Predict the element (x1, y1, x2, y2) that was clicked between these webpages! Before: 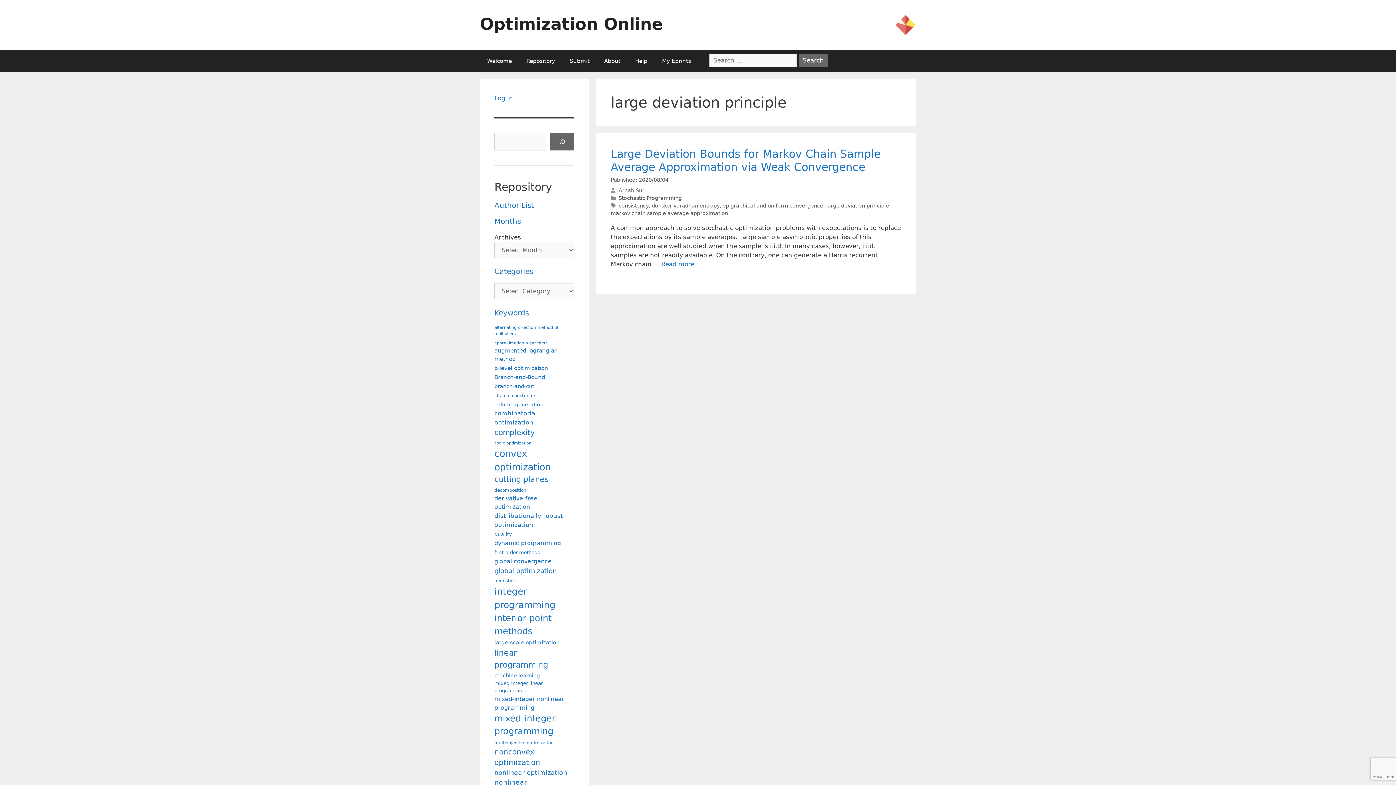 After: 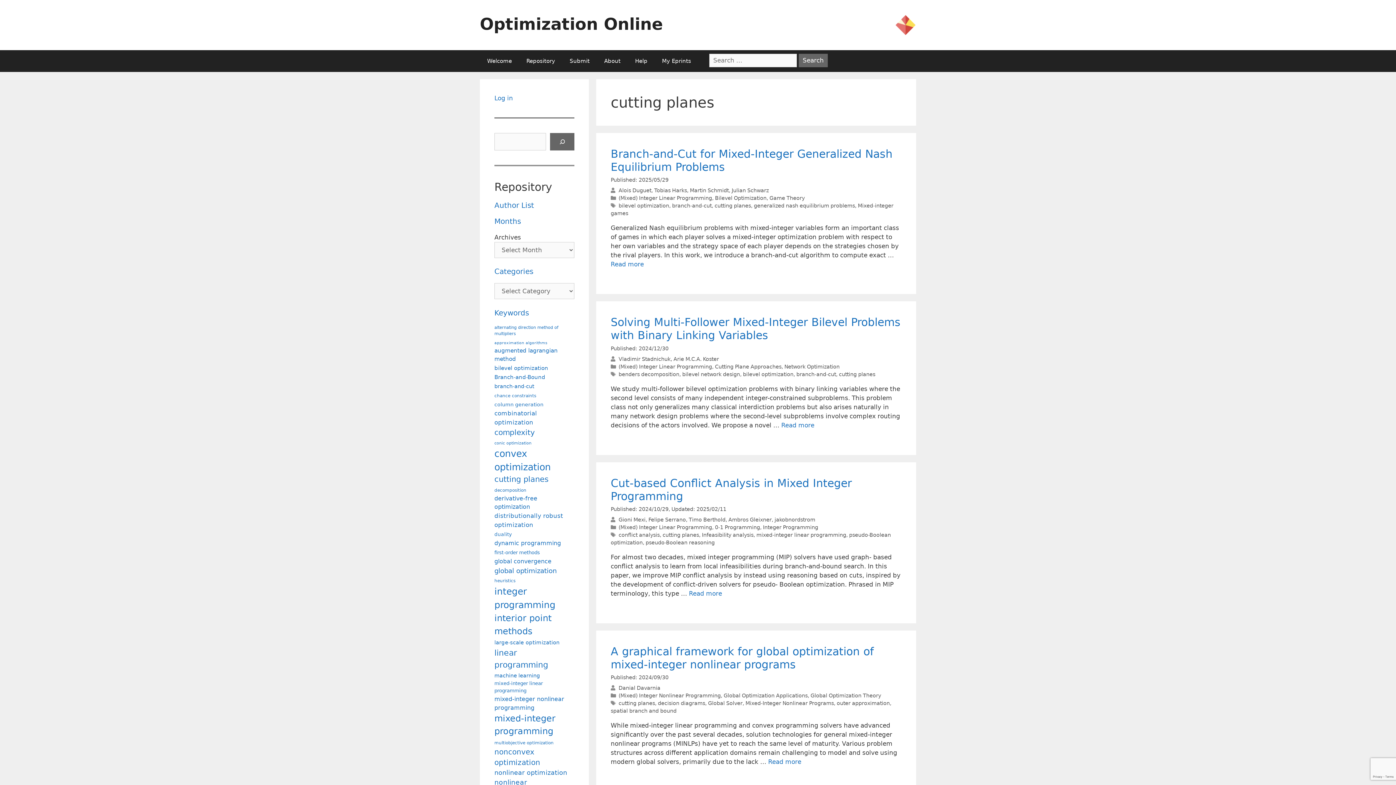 Action: bbox: (494, 474, 548, 485) label: cutting planes (202 items)